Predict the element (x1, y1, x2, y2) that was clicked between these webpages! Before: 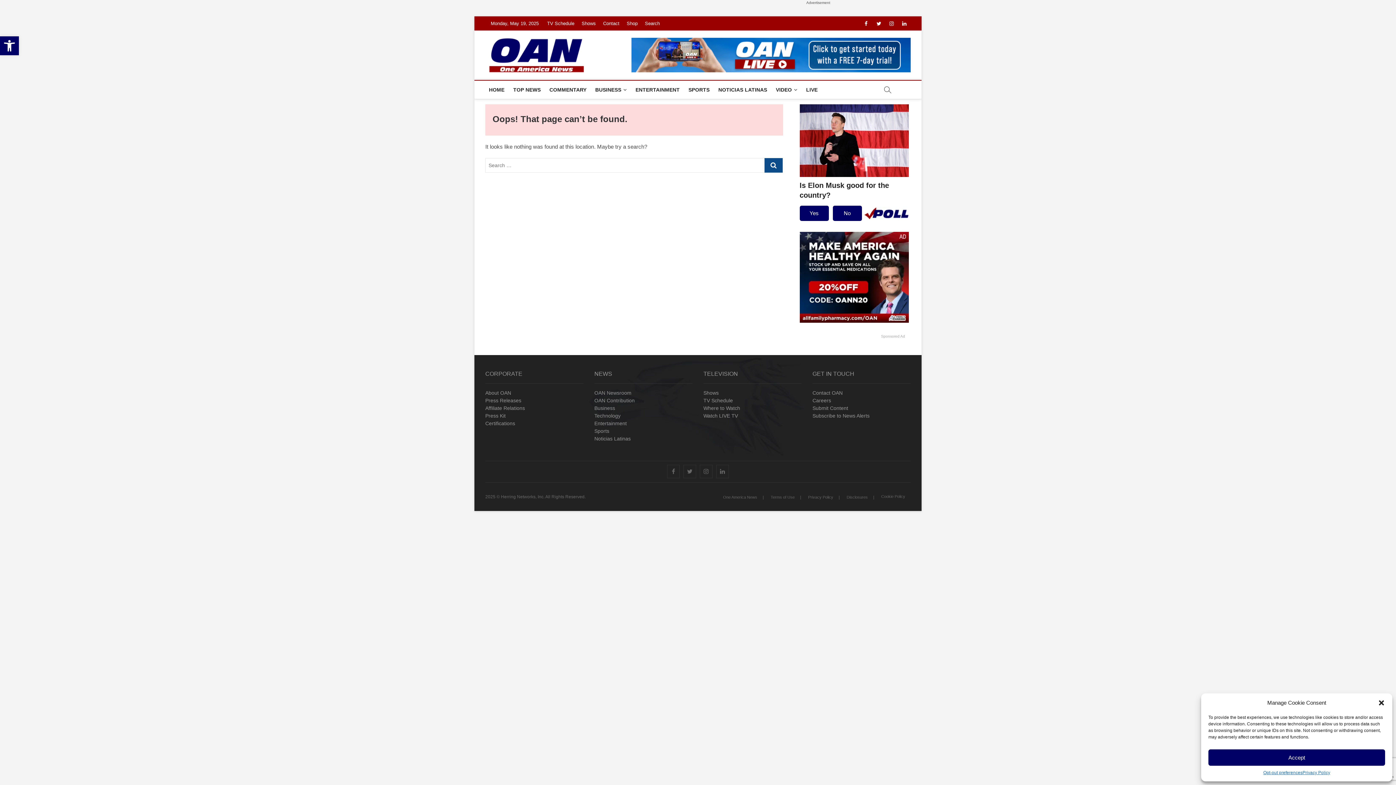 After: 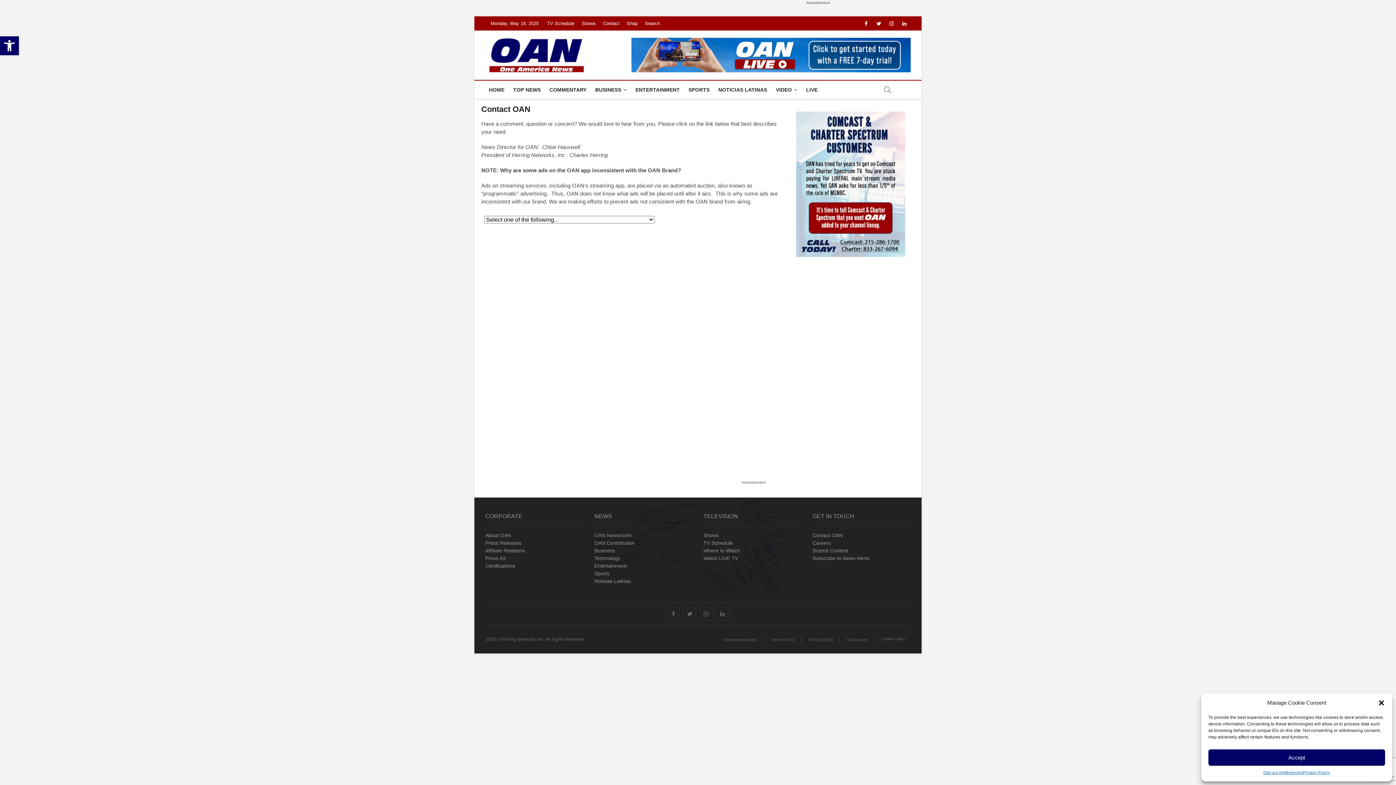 Action: label: Contact OAN bbox: (812, 389, 910, 397)